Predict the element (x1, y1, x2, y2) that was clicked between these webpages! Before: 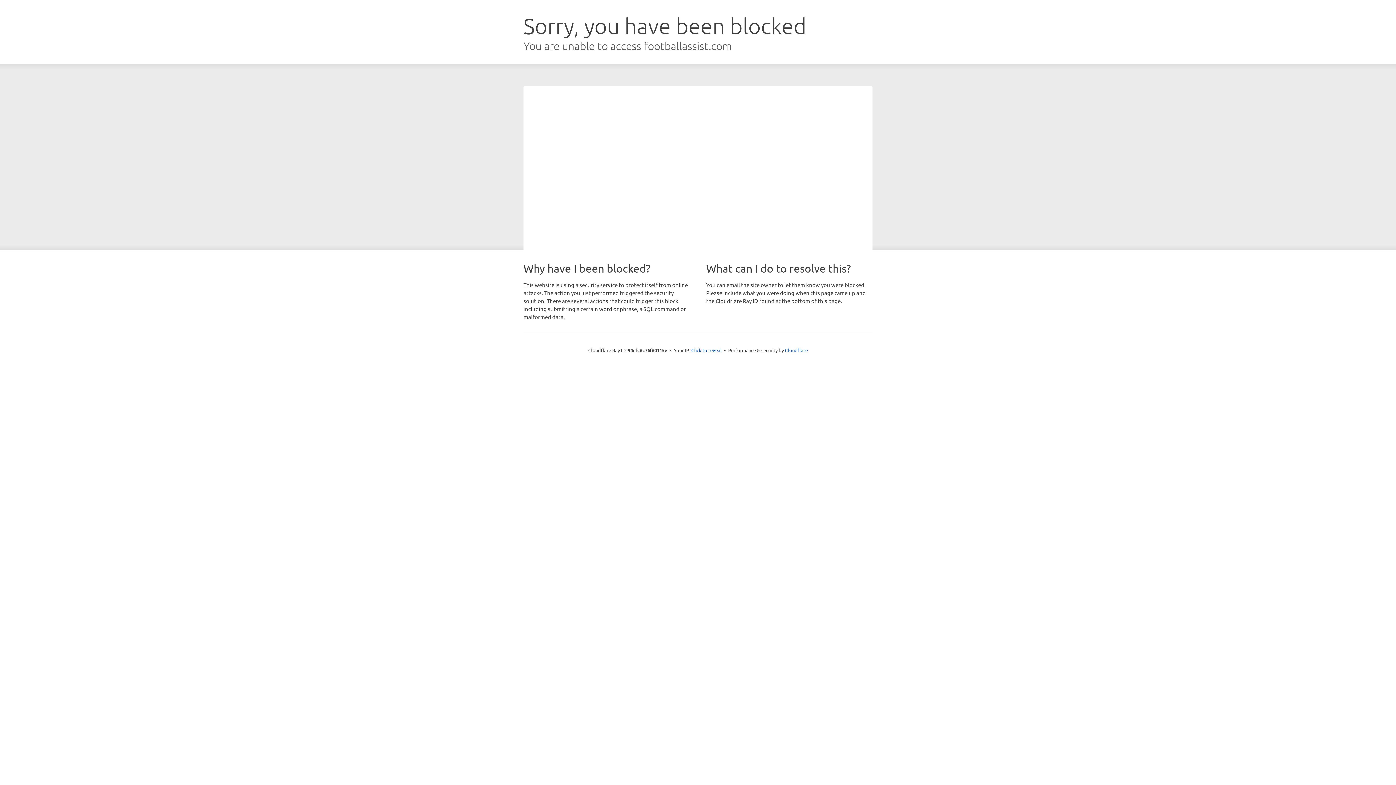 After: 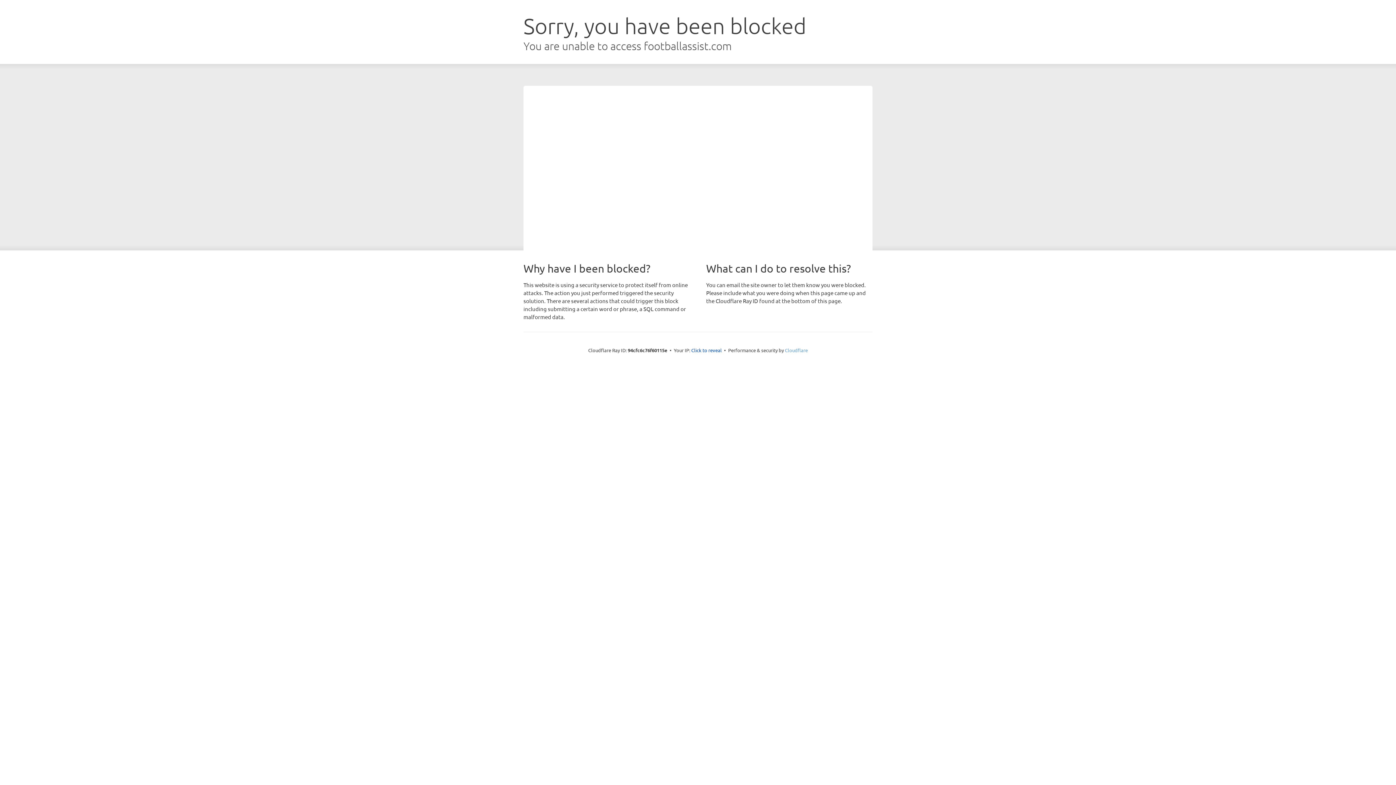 Action: bbox: (785, 347, 808, 353) label: Cloudflare